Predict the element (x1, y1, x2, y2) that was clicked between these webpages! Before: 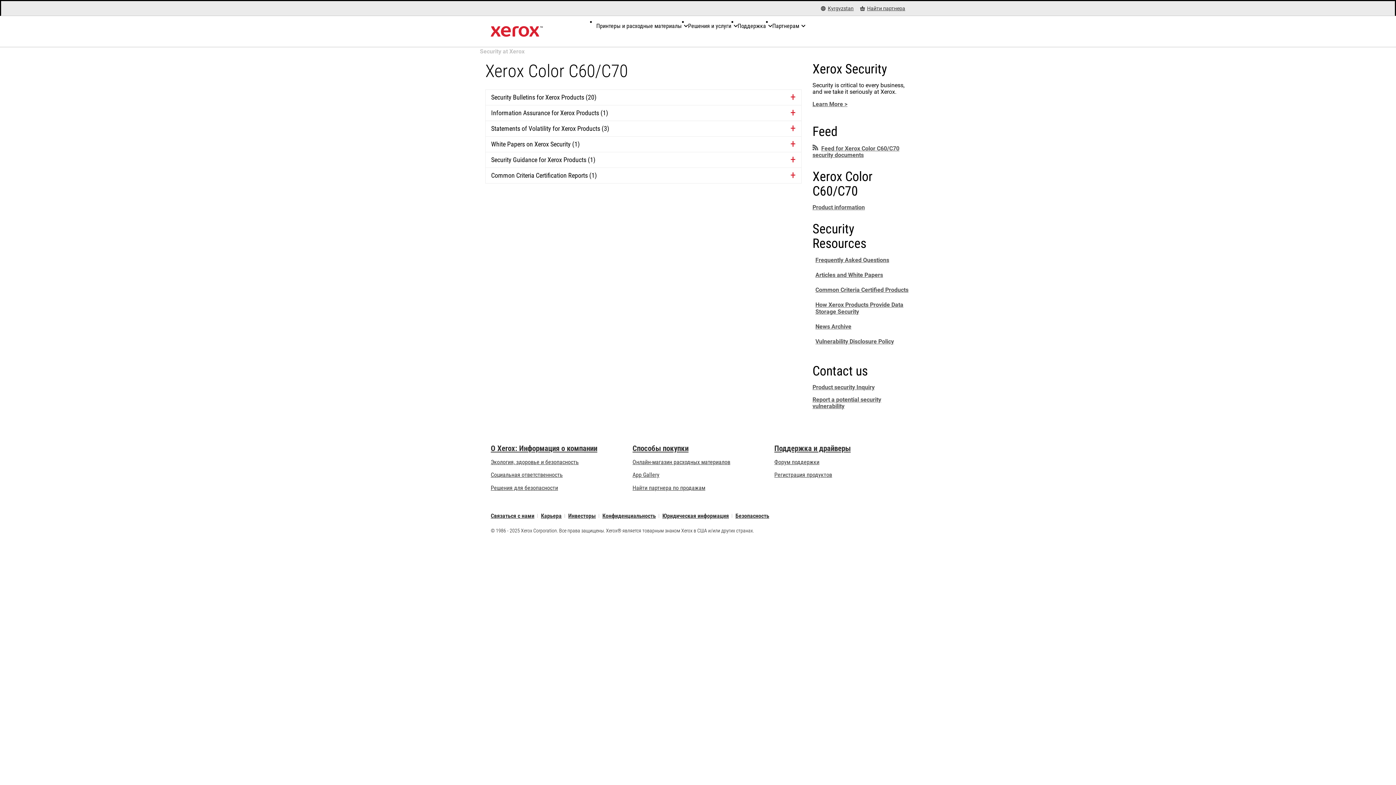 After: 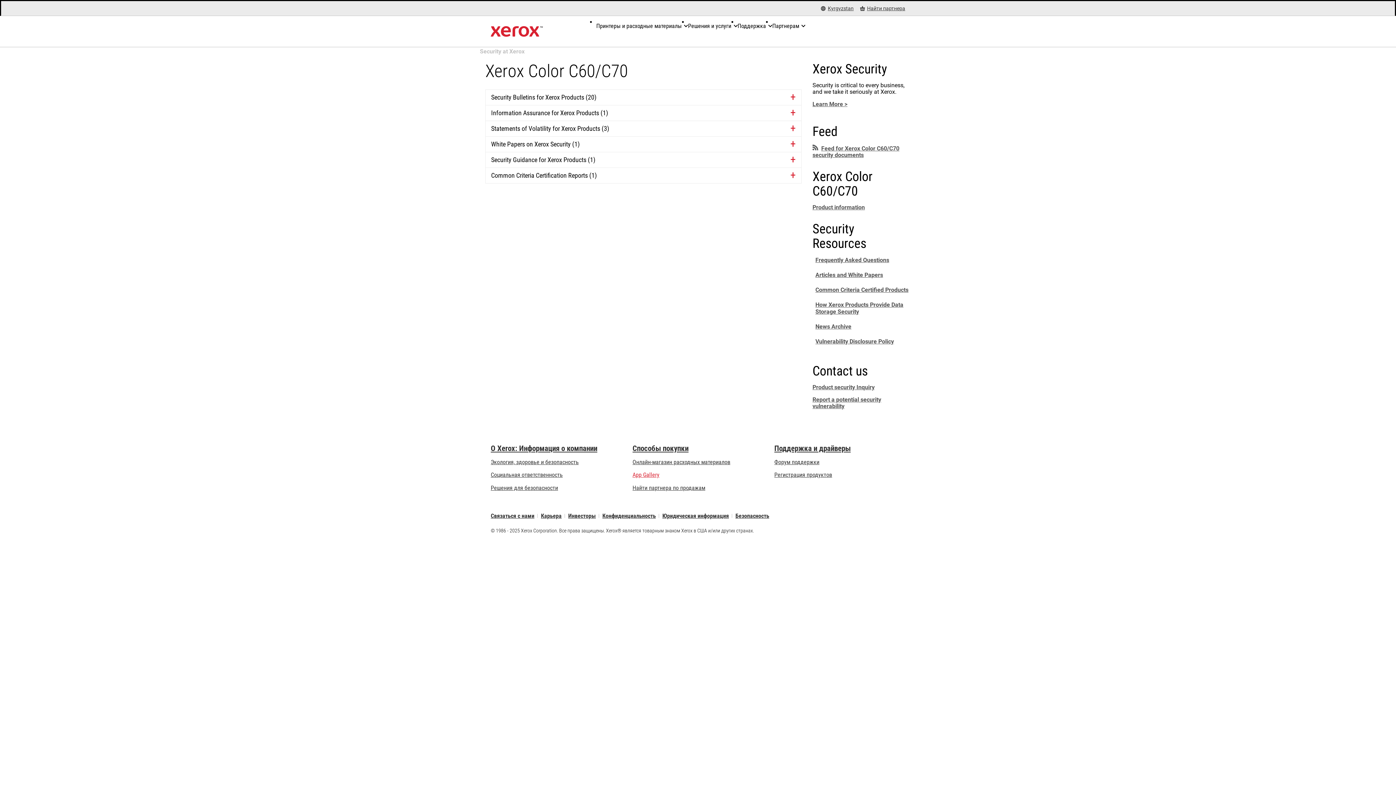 Action: label: App Gallery - Посетить App Gallery (opens in new tab) bbox: (632, 471, 659, 478)